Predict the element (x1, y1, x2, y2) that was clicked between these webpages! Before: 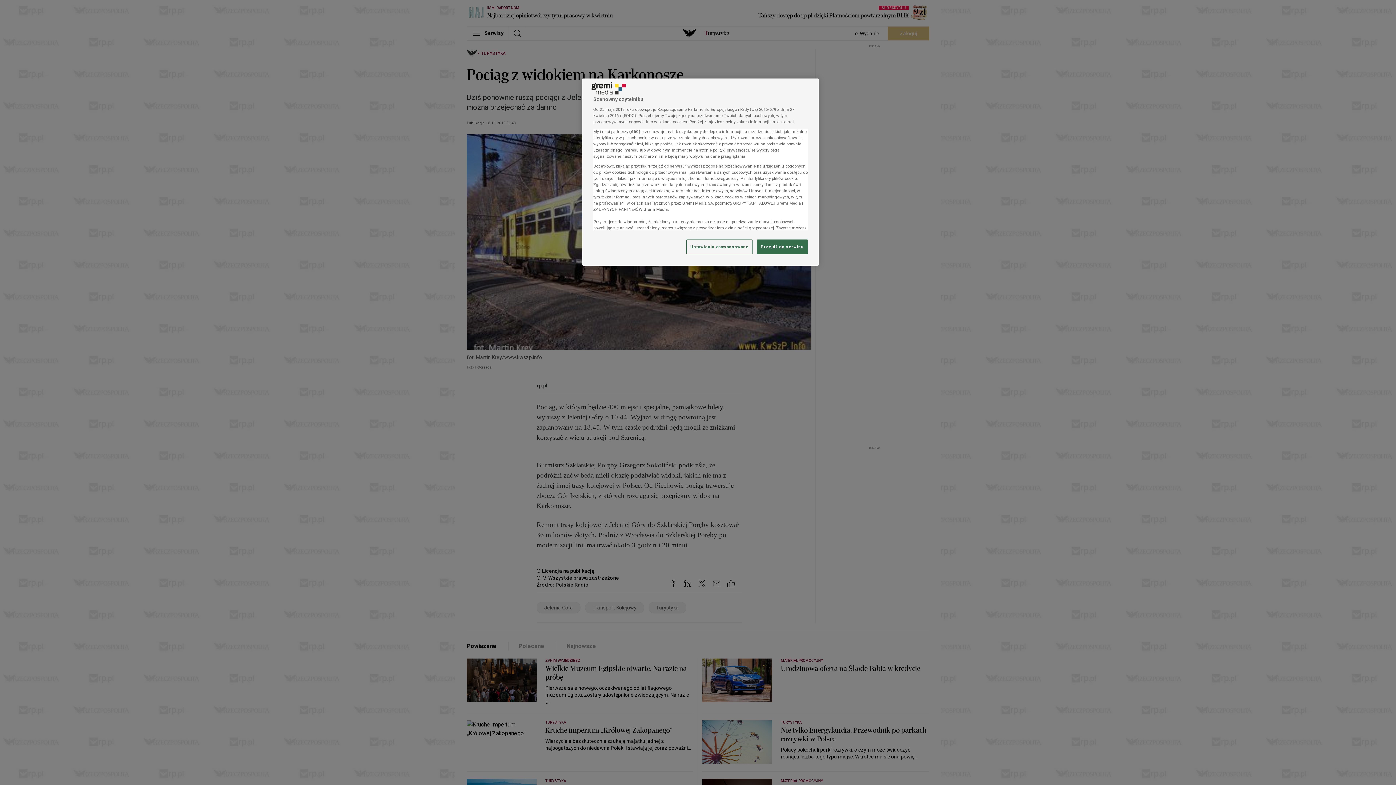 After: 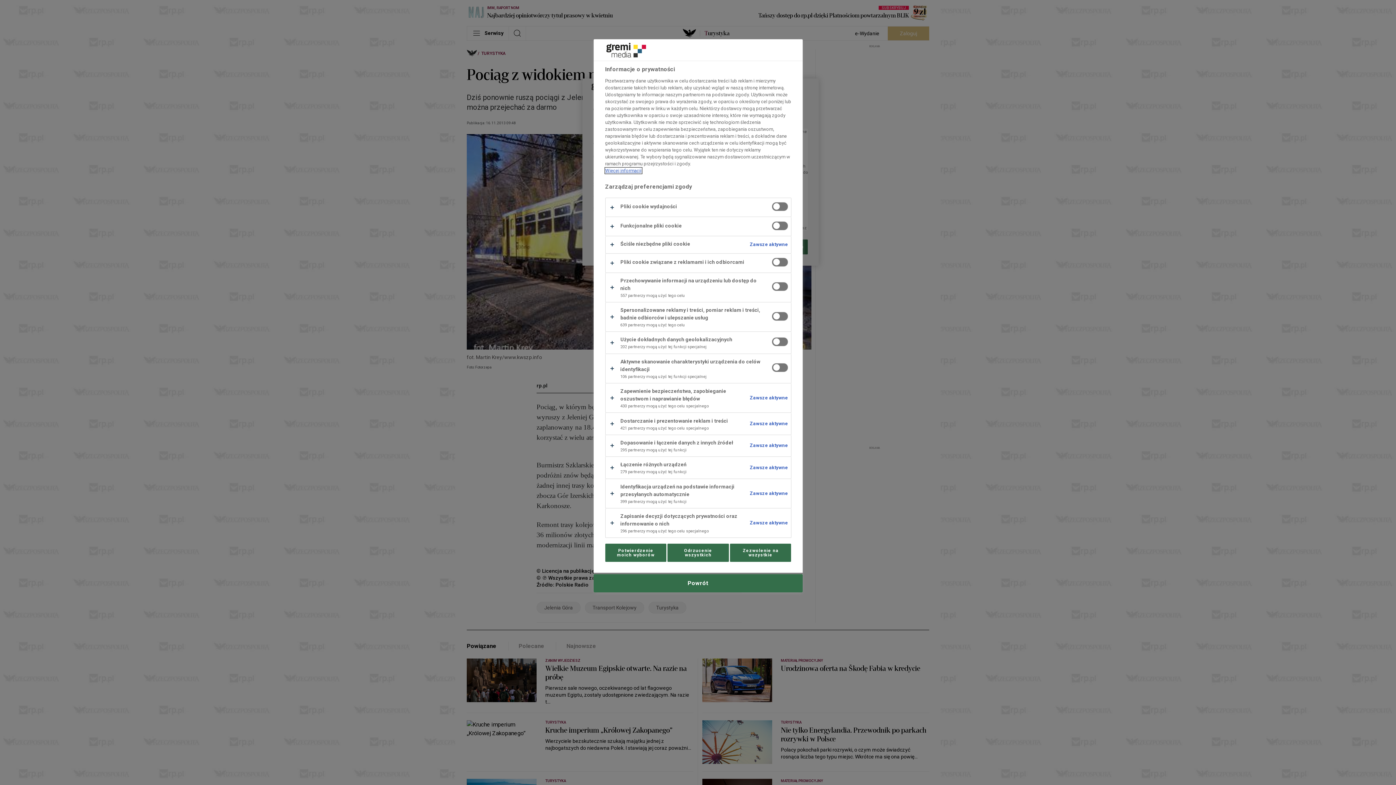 Action: bbox: (686, 239, 752, 254) label: Ustawienia zaawansowane